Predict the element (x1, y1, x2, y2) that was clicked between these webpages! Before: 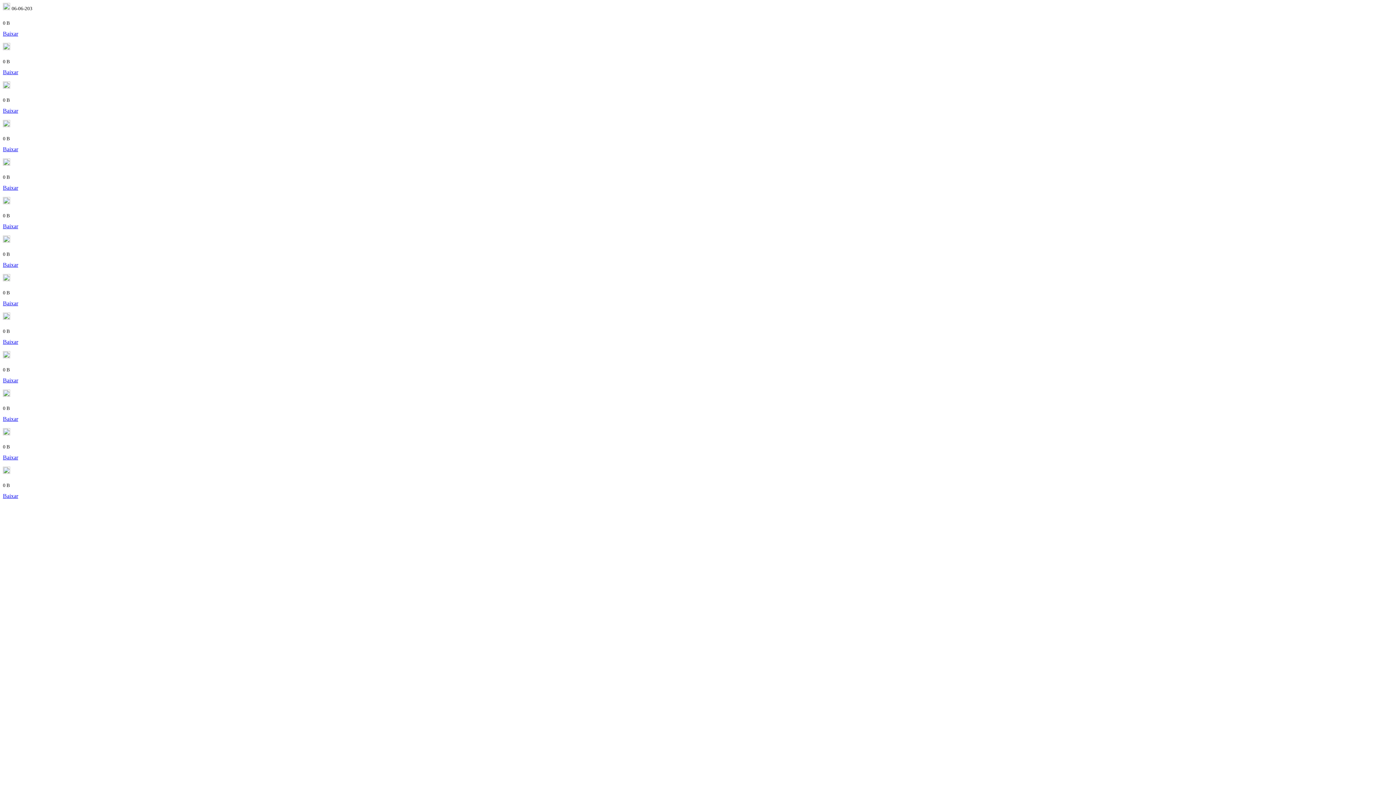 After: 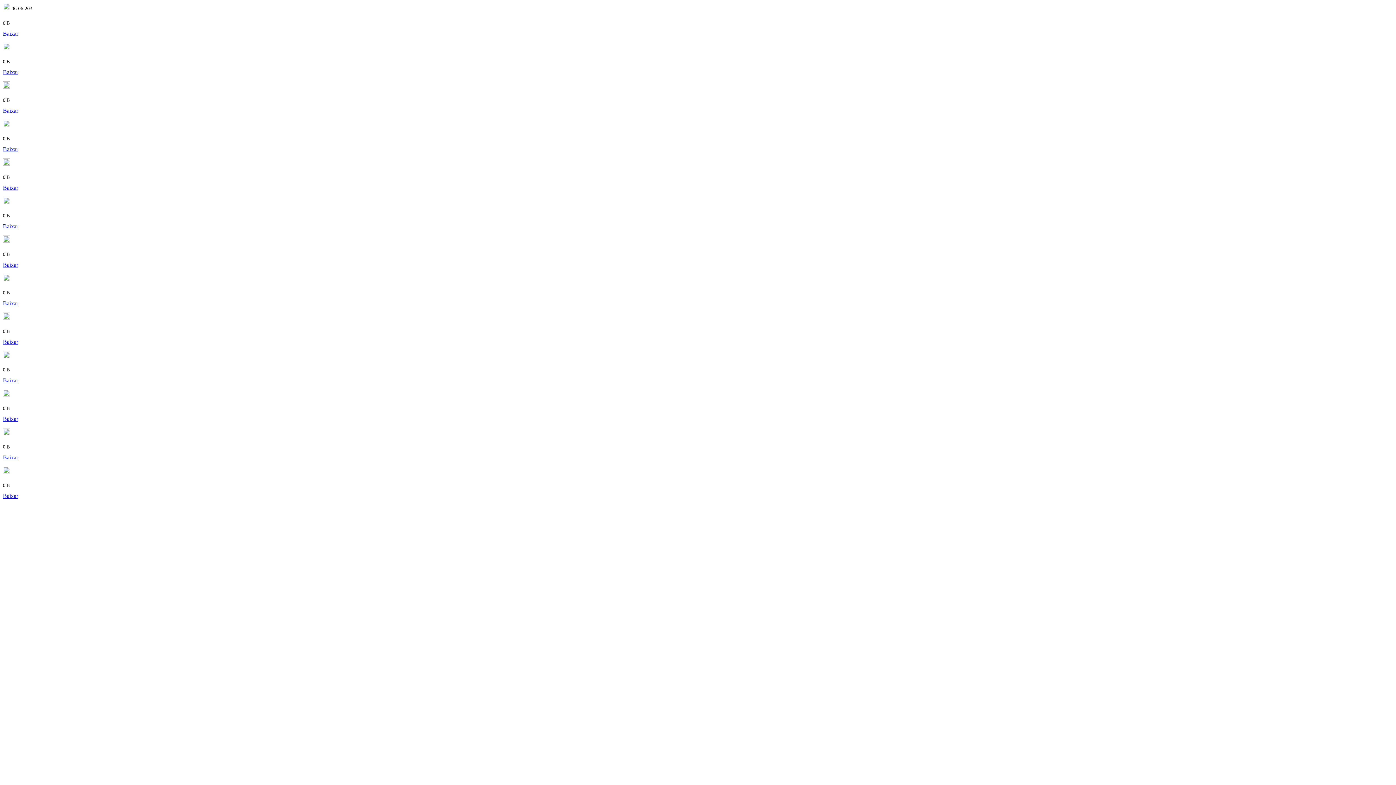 Action: bbox: (2, 338, 18, 345) label: Baixar